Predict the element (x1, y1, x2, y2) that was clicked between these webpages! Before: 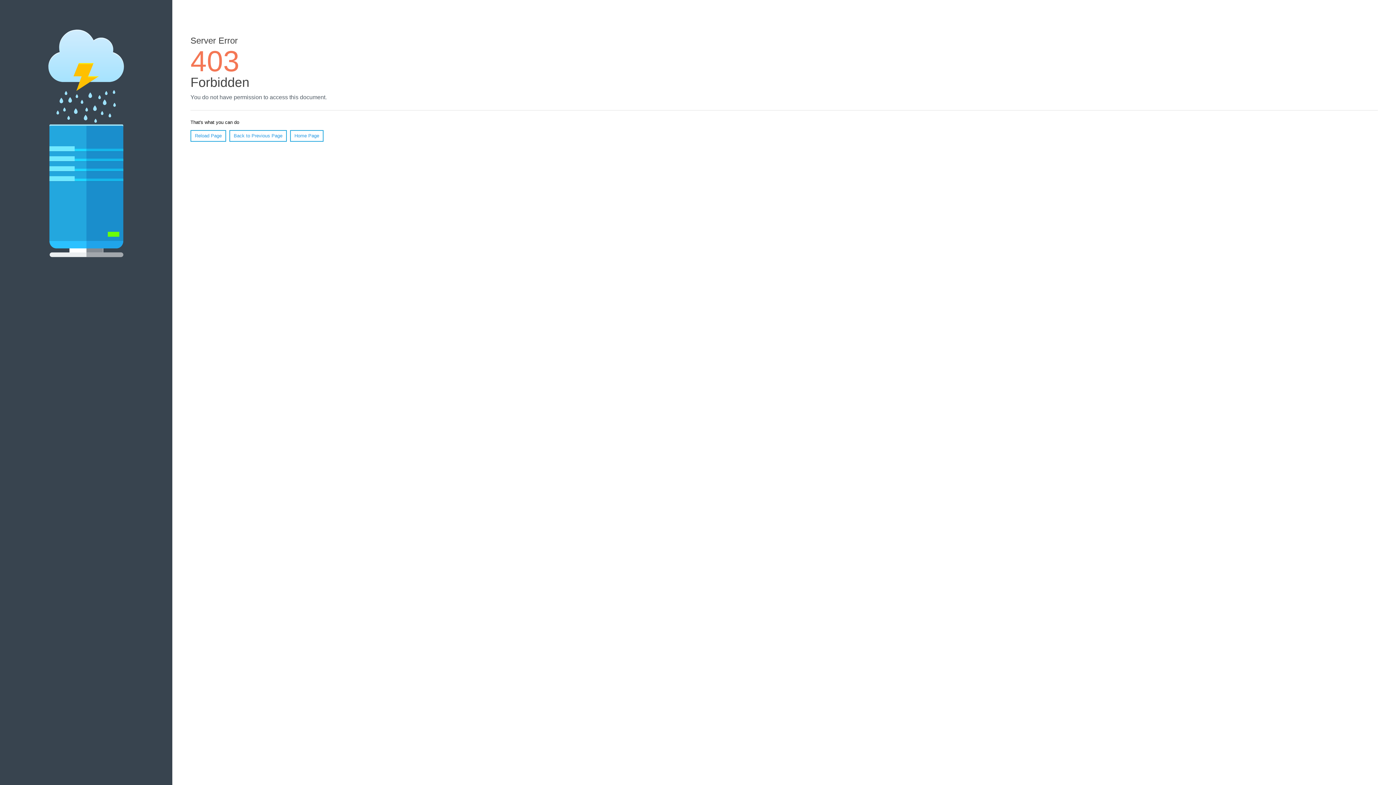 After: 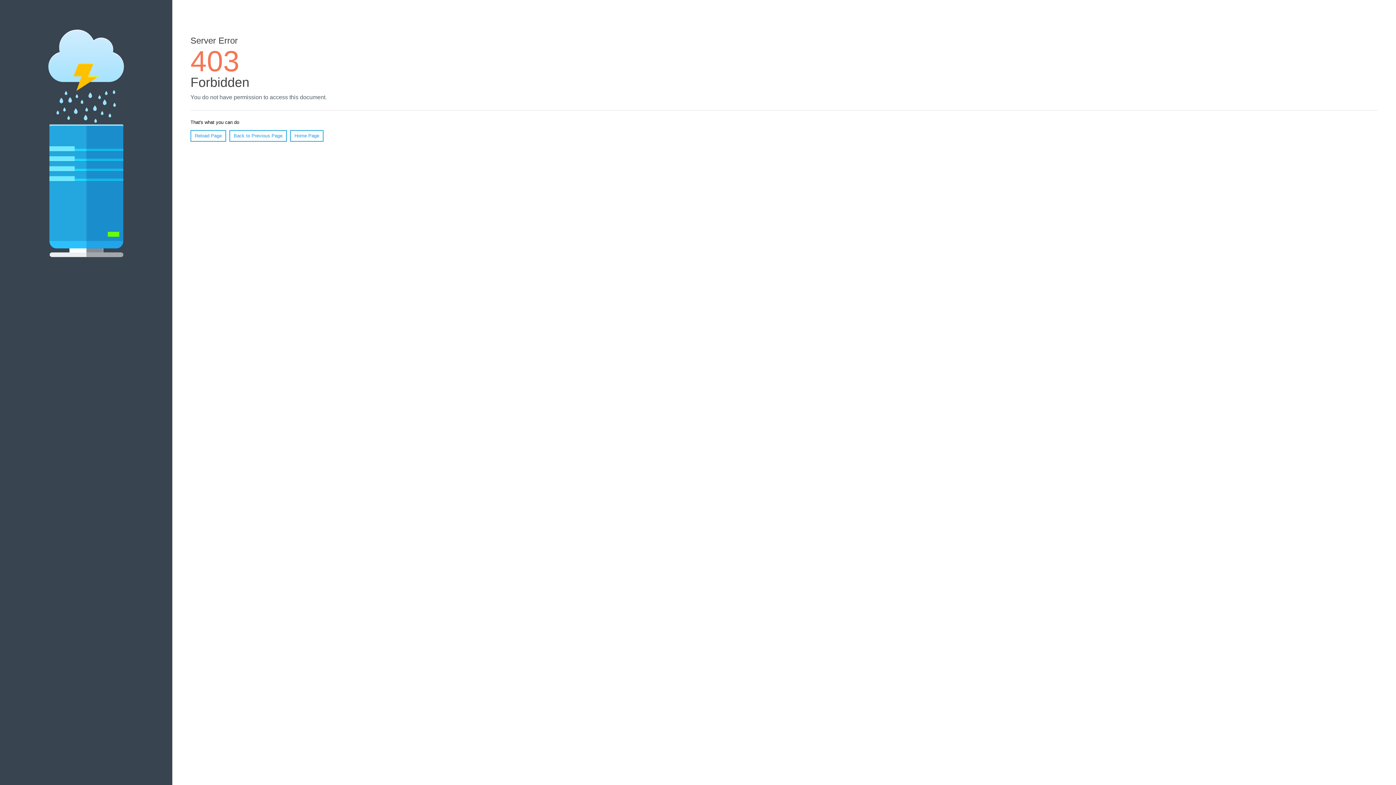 Action: bbox: (290, 130, 323, 141) label: Home Page